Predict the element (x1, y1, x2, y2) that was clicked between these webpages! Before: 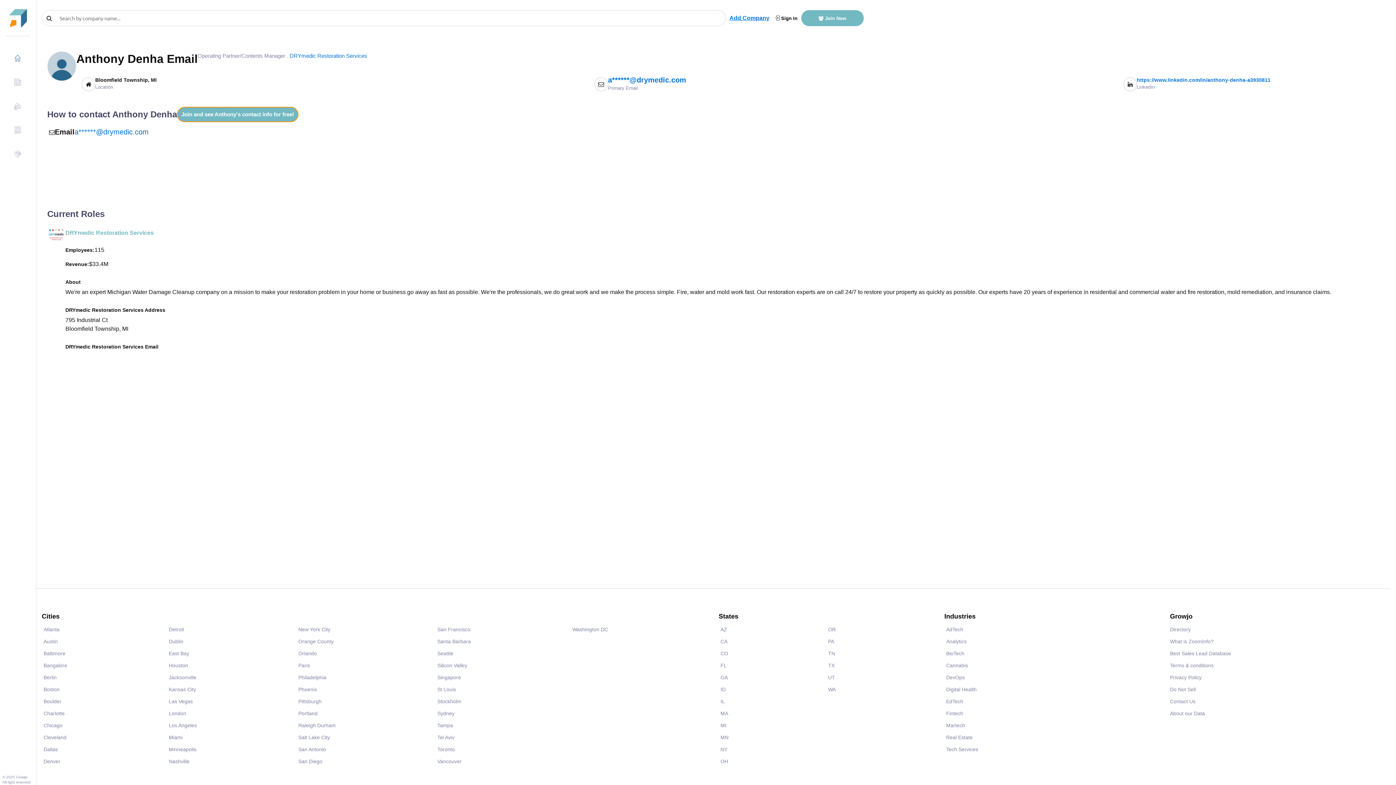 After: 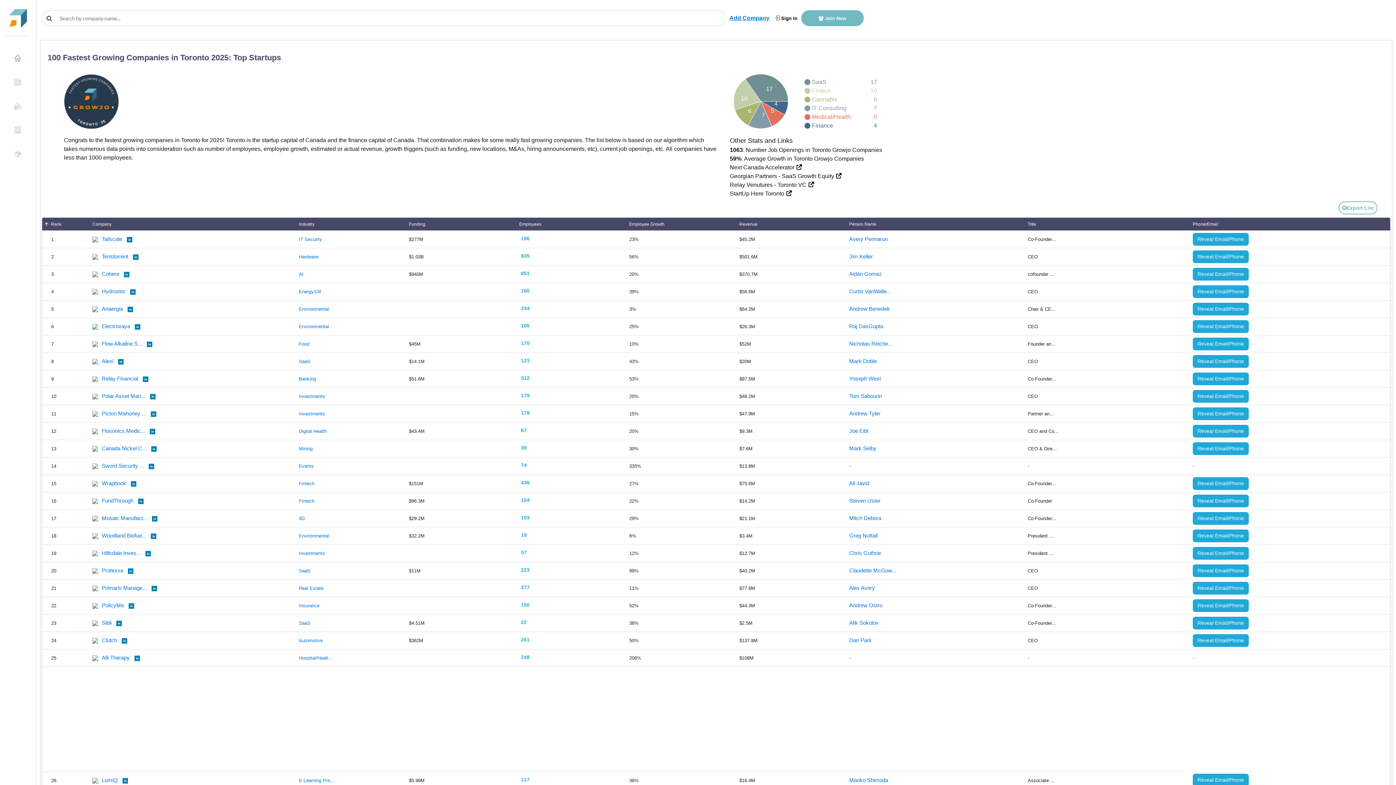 Action: label: Toronto bbox: (437, 744, 454, 756)